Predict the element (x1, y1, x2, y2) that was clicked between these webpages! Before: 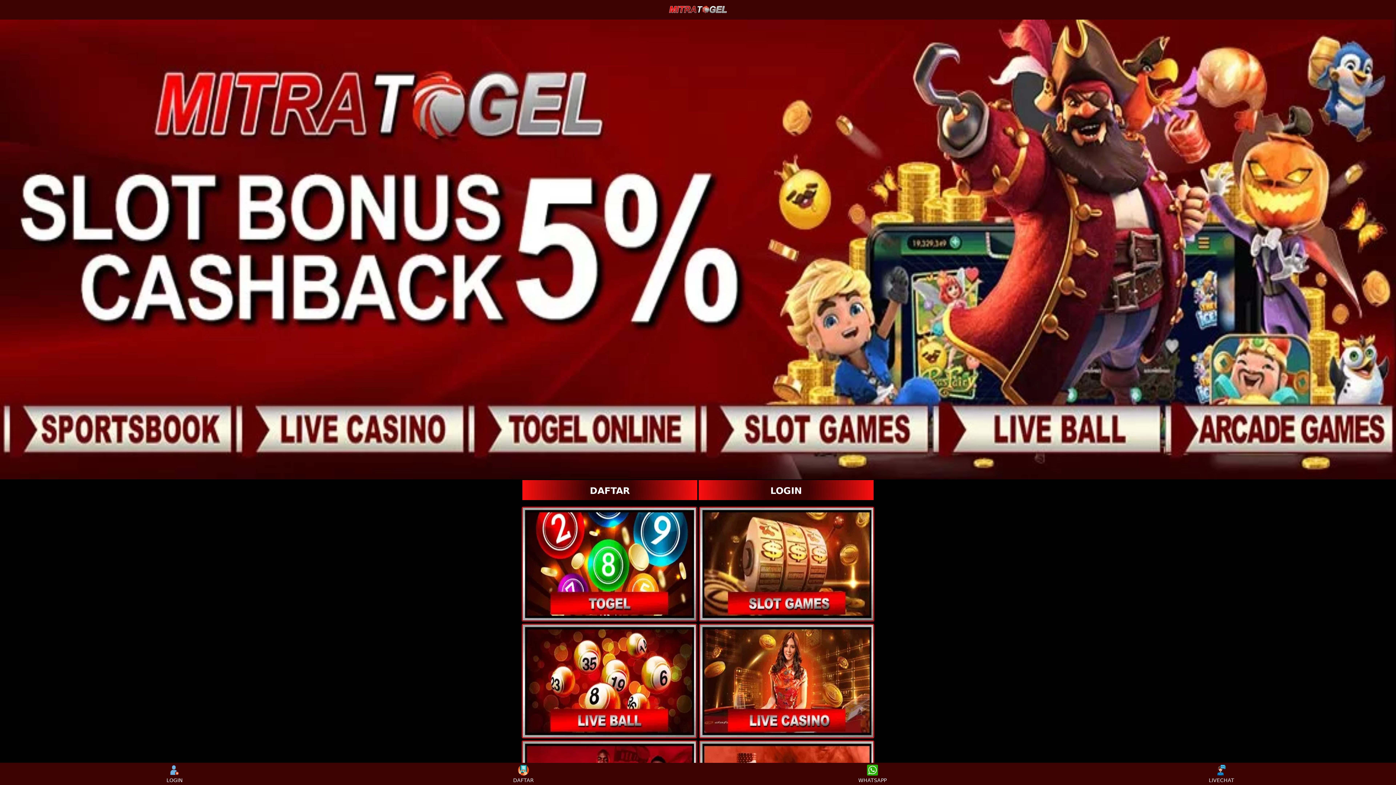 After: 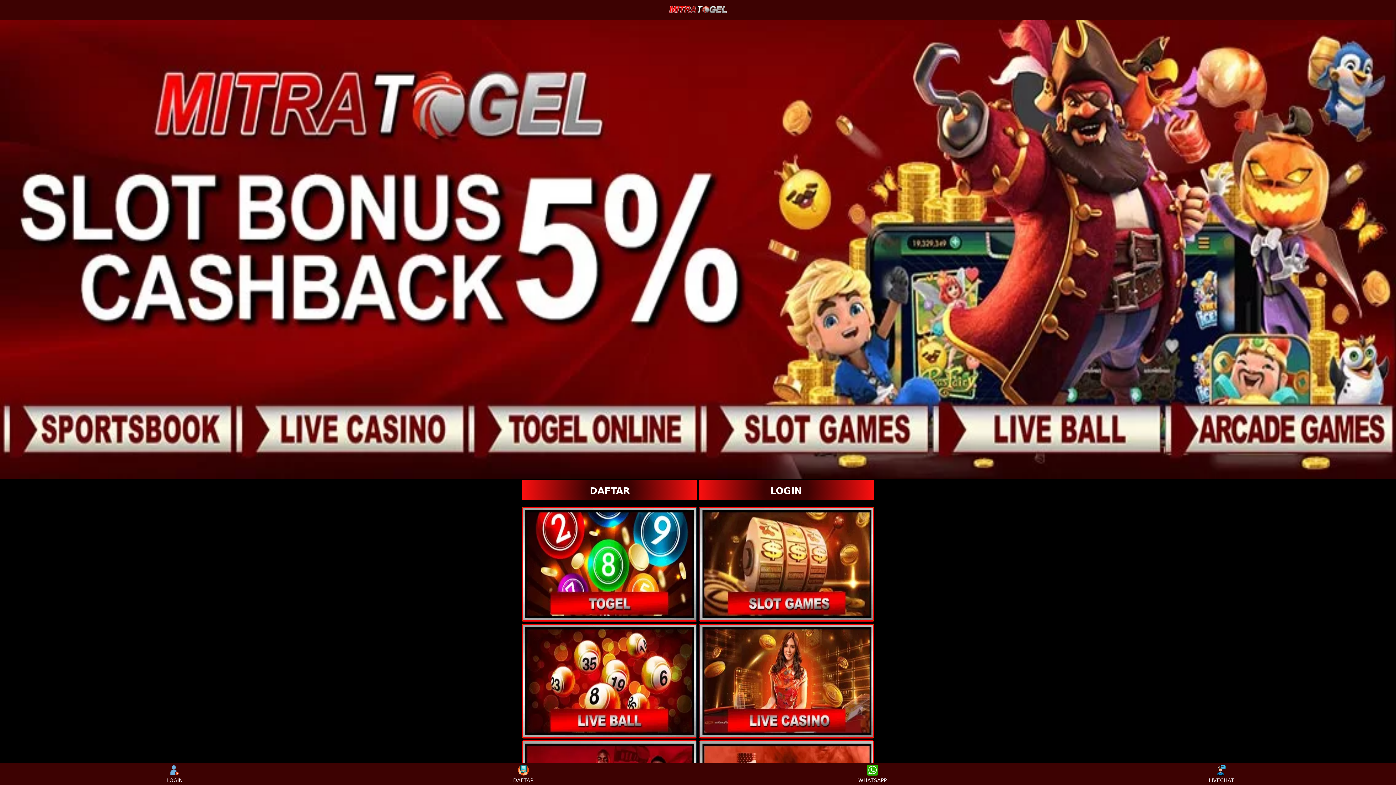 Action: bbox: (668, 5, 727, 14)